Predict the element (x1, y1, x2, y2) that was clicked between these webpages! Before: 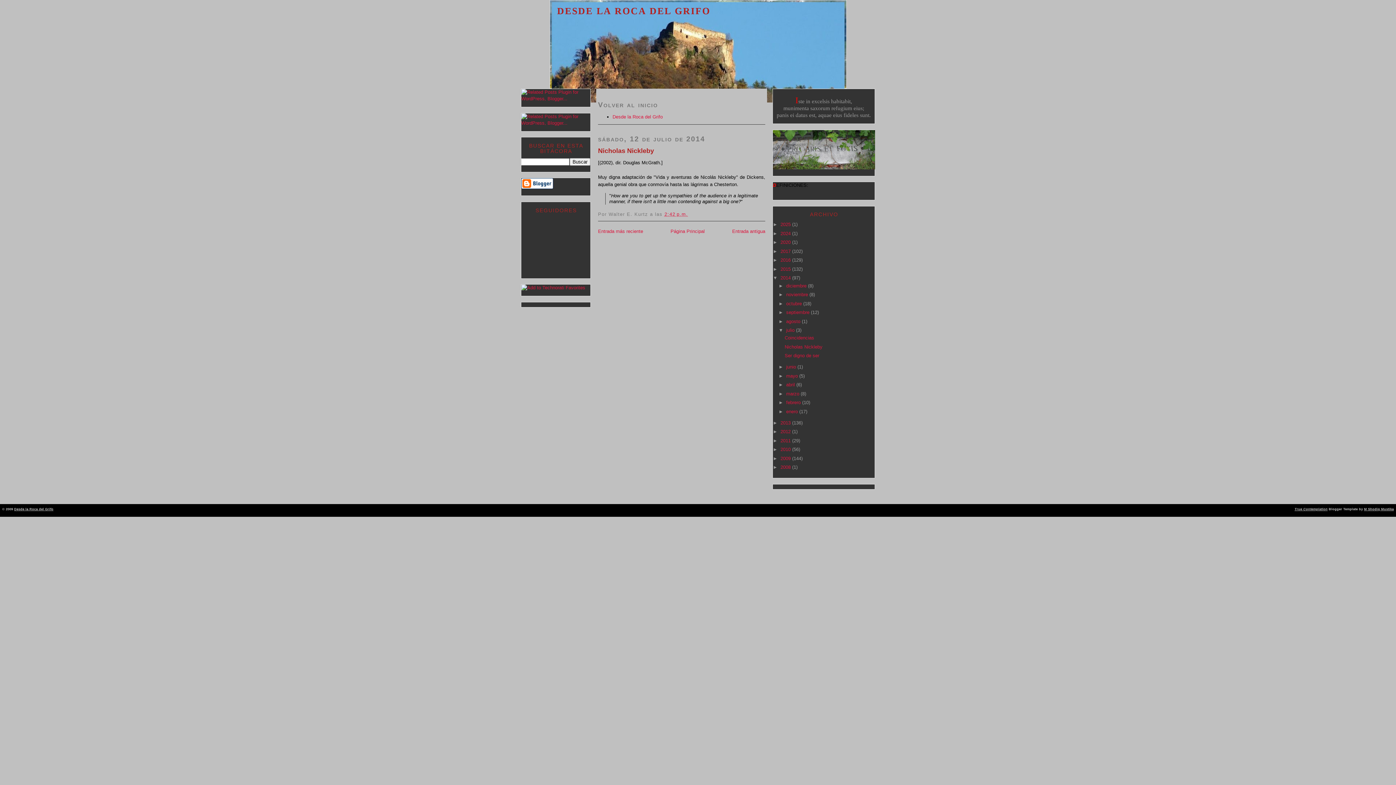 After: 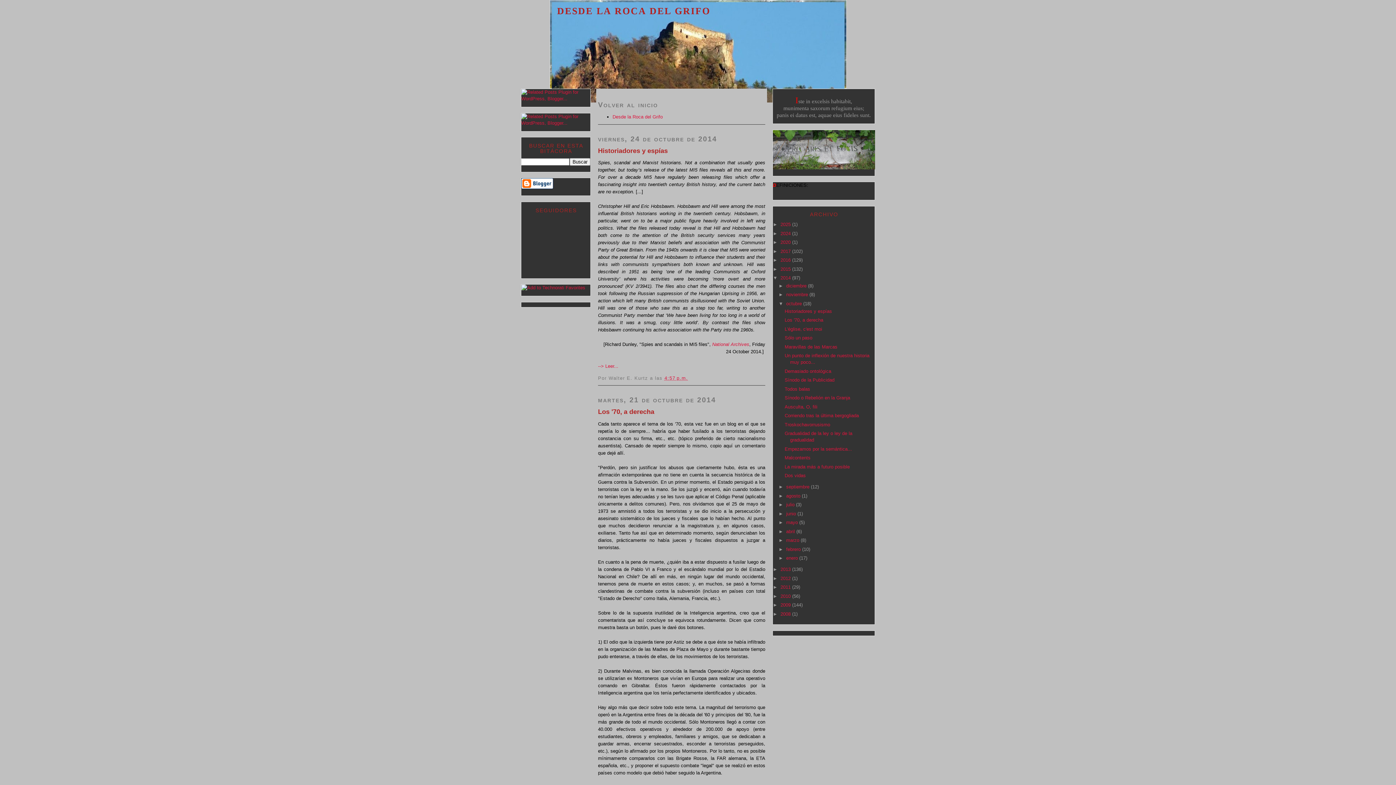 Action: bbox: (786, 300, 803, 306) label: octubre 